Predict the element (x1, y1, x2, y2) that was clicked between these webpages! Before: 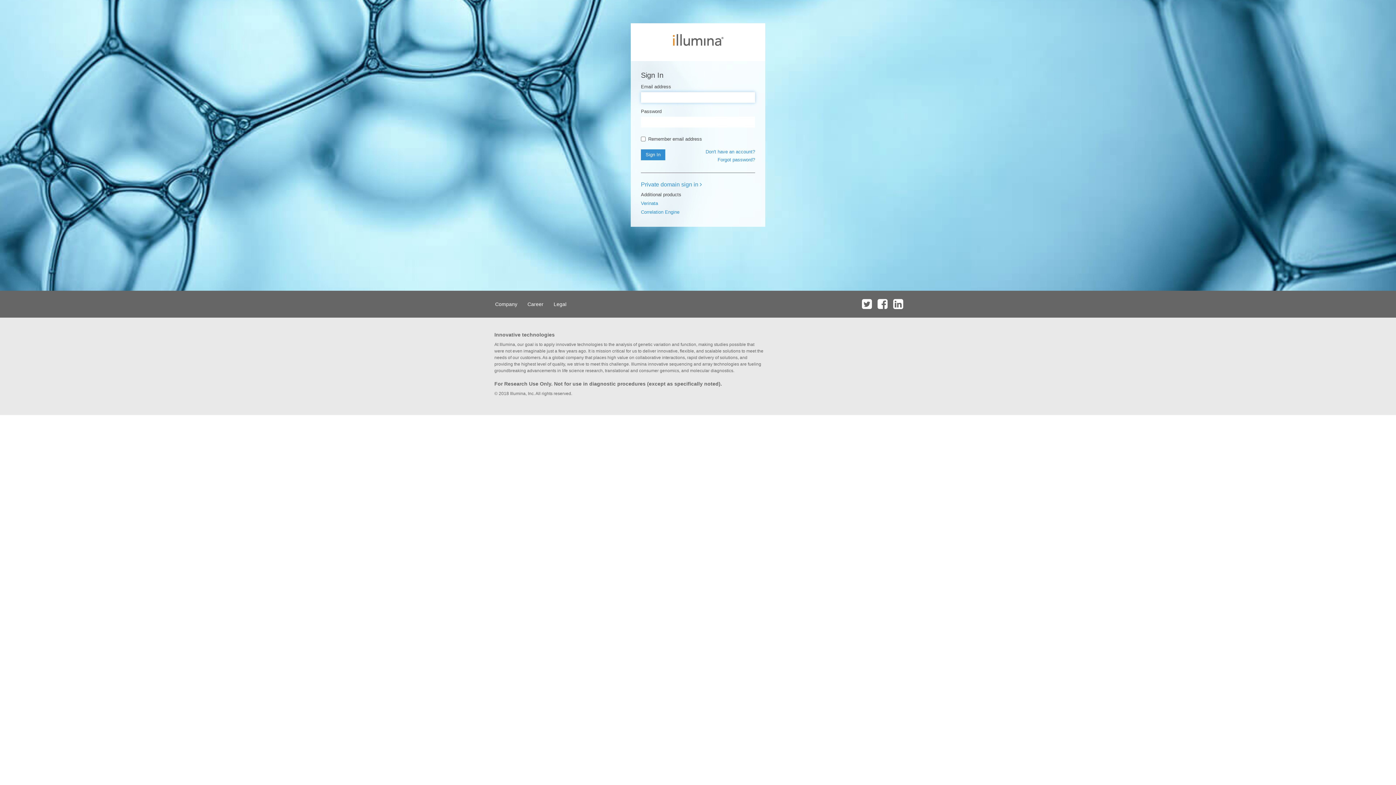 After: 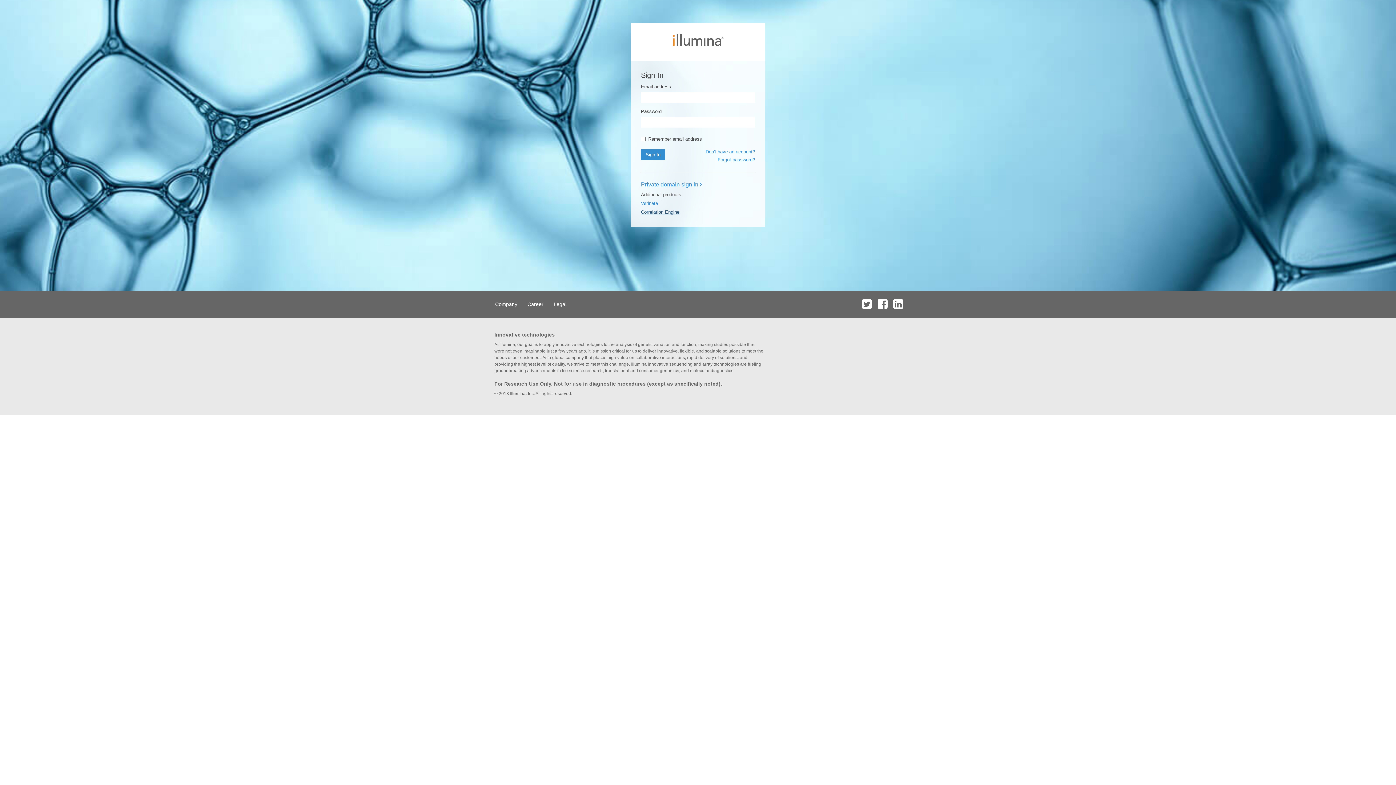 Action: label: Correlation Engine bbox: (641, 209, 679, 214)